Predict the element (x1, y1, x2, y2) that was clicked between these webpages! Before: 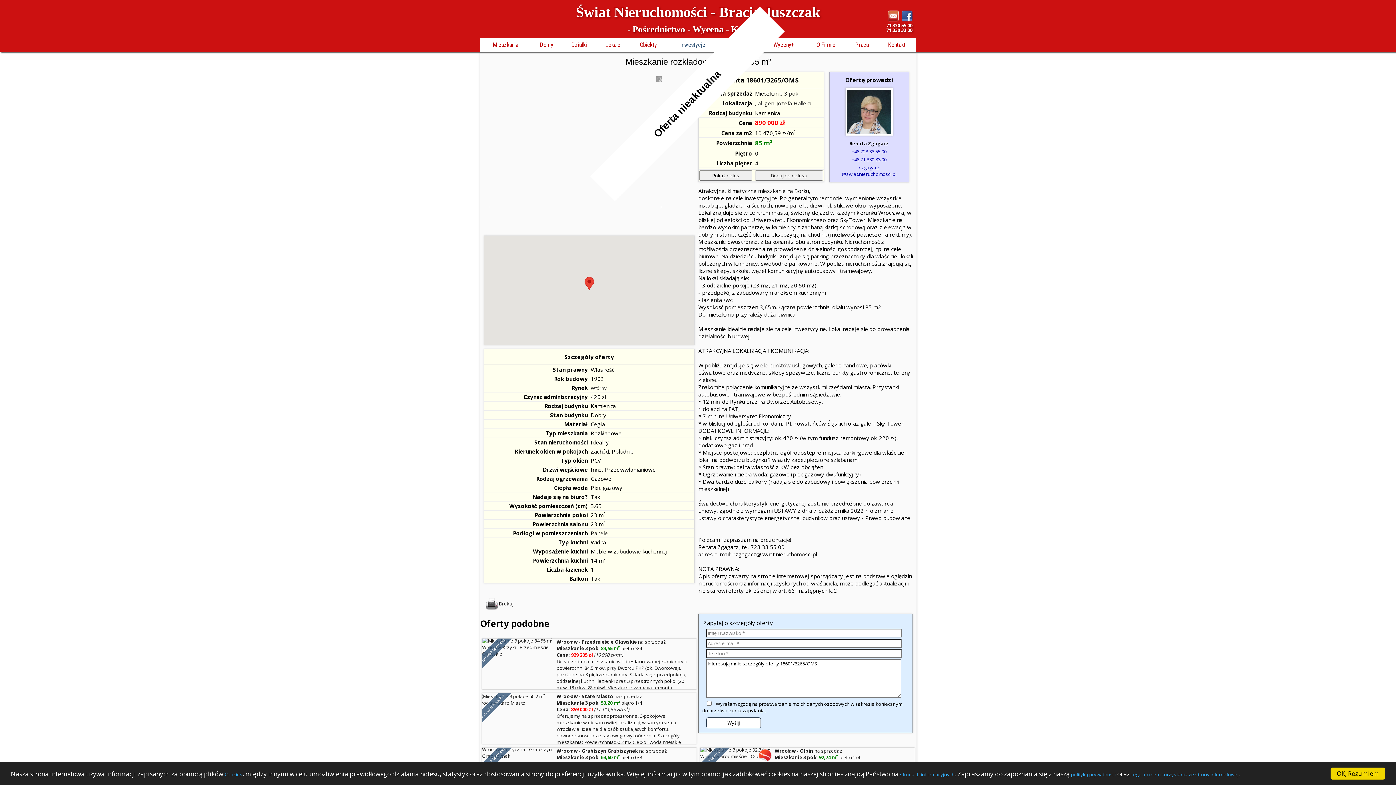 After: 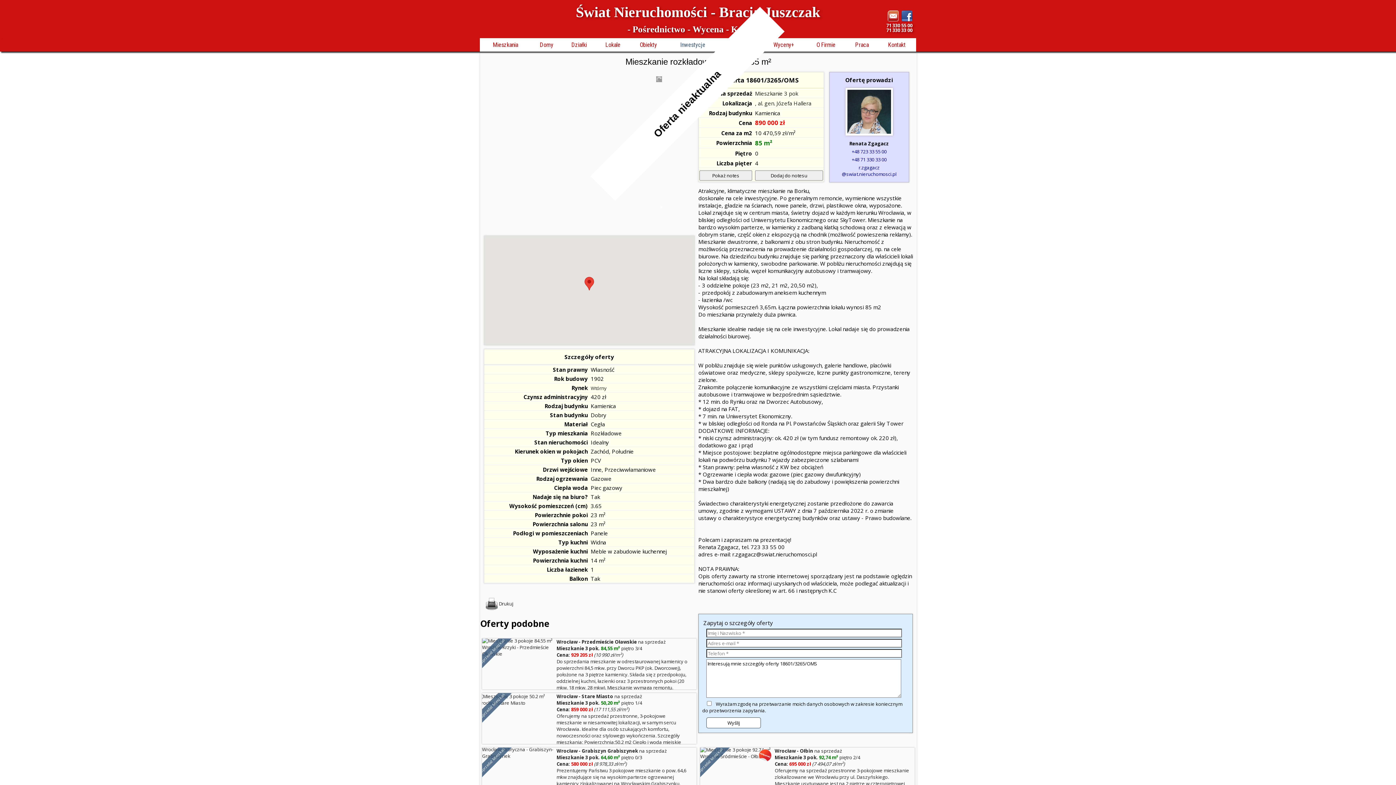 Action: bbox: (1330, 768, 1385, 780) label: OK, Rozumiem